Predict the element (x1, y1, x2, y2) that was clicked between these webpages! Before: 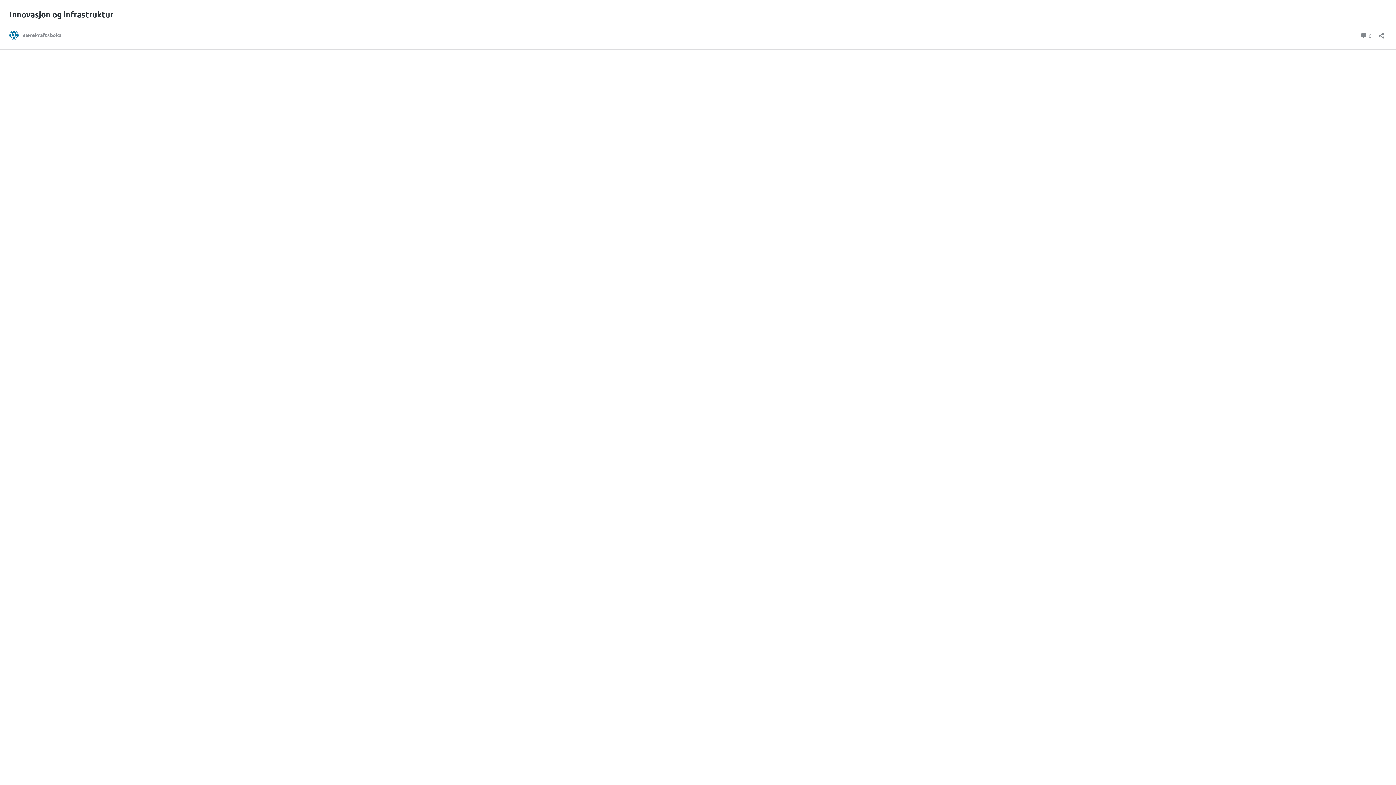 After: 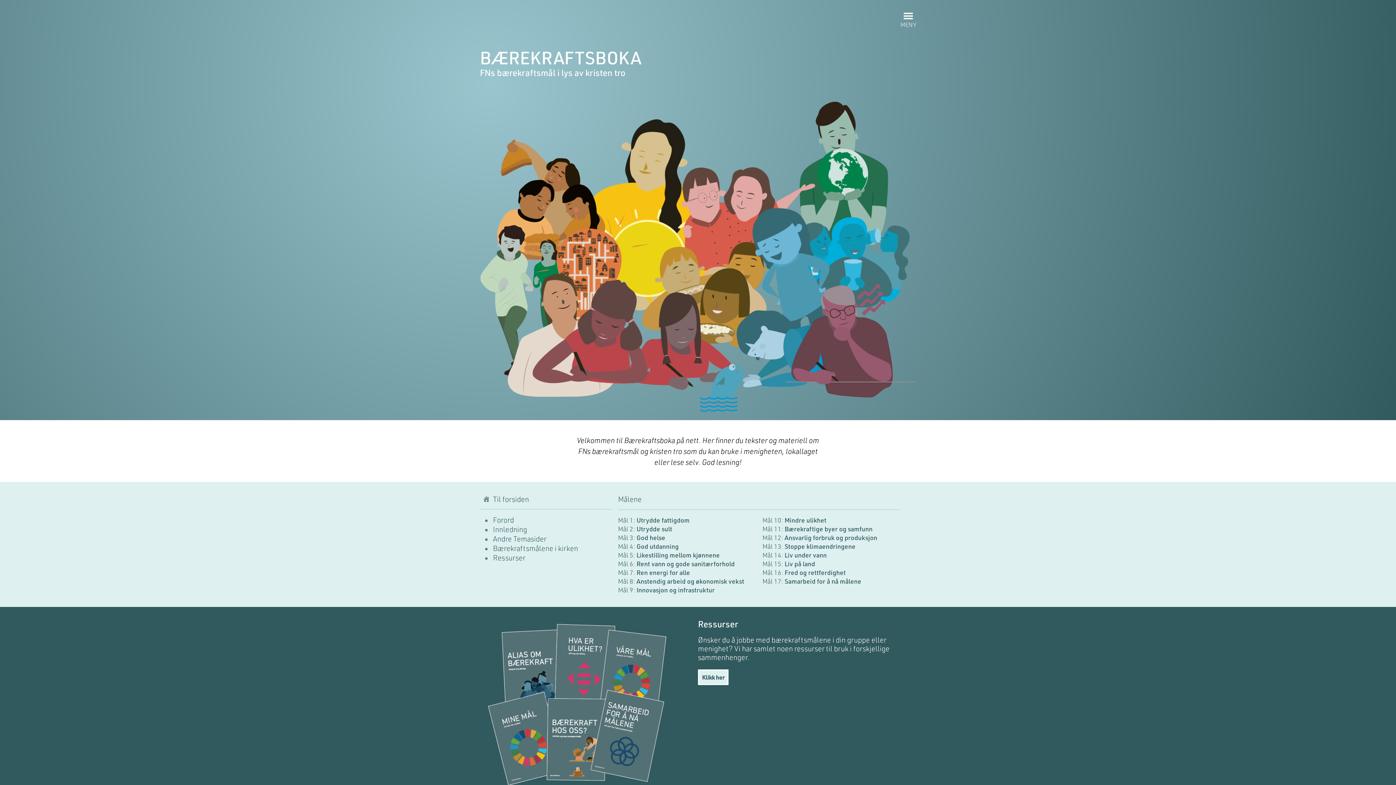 Action: bbox: (9, 30, 61, 39) label: Bærekraftsboka